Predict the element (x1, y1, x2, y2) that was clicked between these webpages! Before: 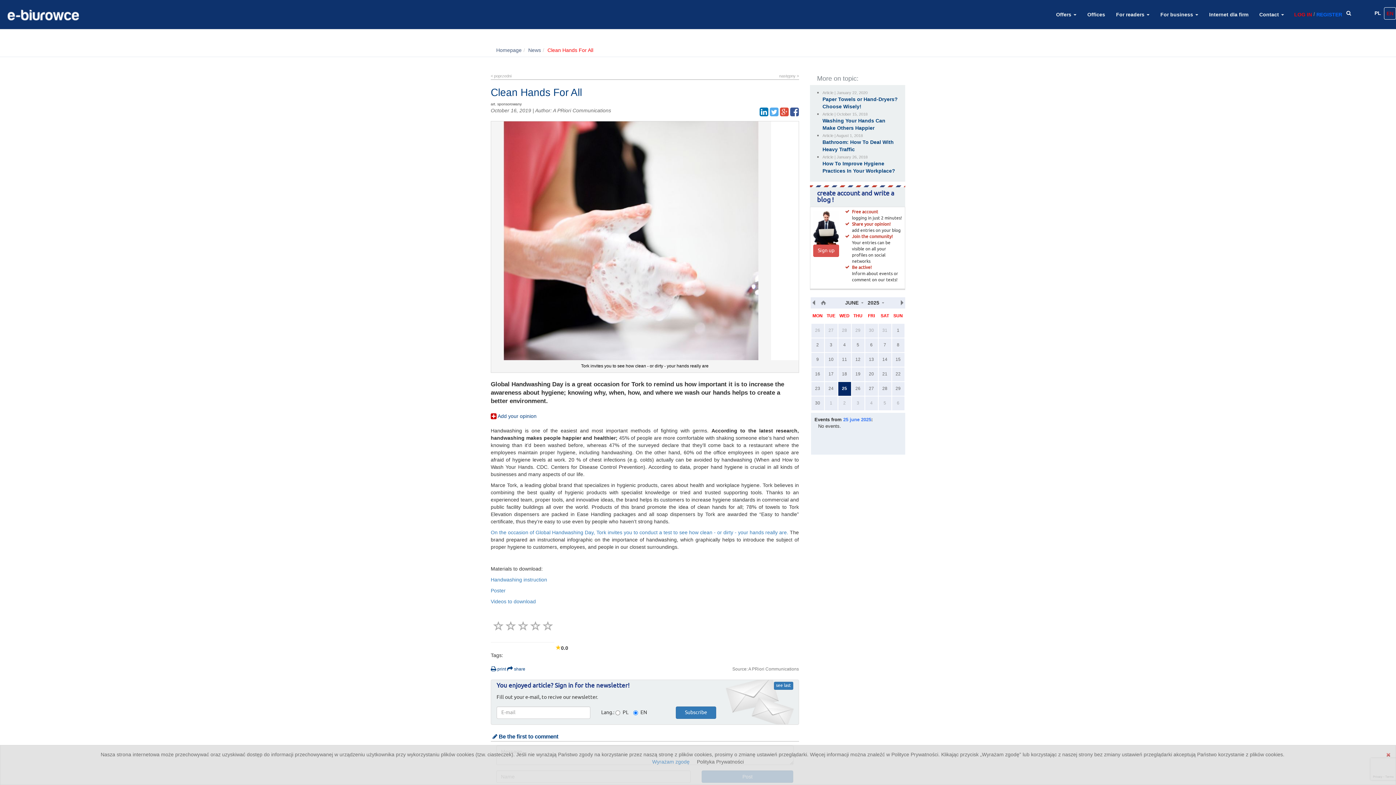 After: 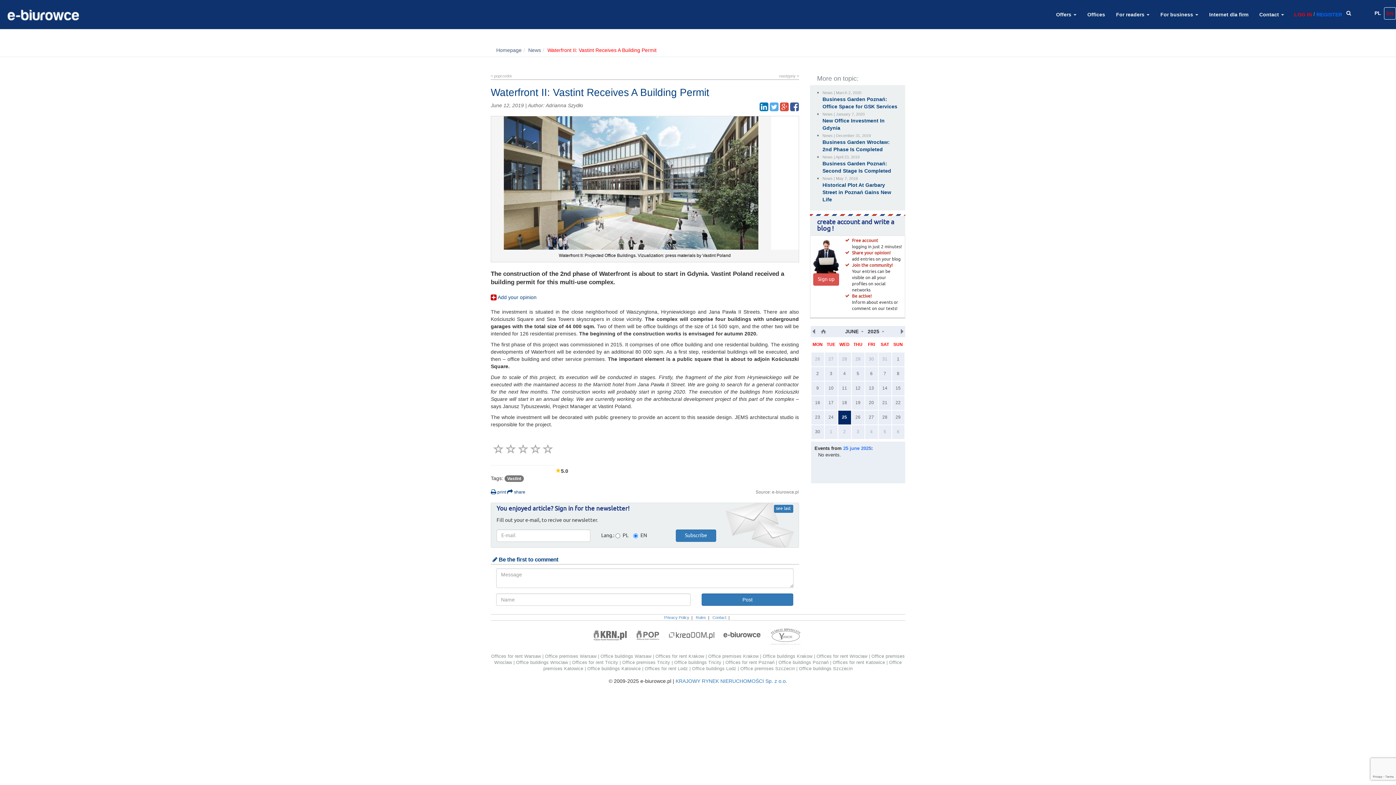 Action: bbox: (490, 73, 511, 78) label: < poprzedni